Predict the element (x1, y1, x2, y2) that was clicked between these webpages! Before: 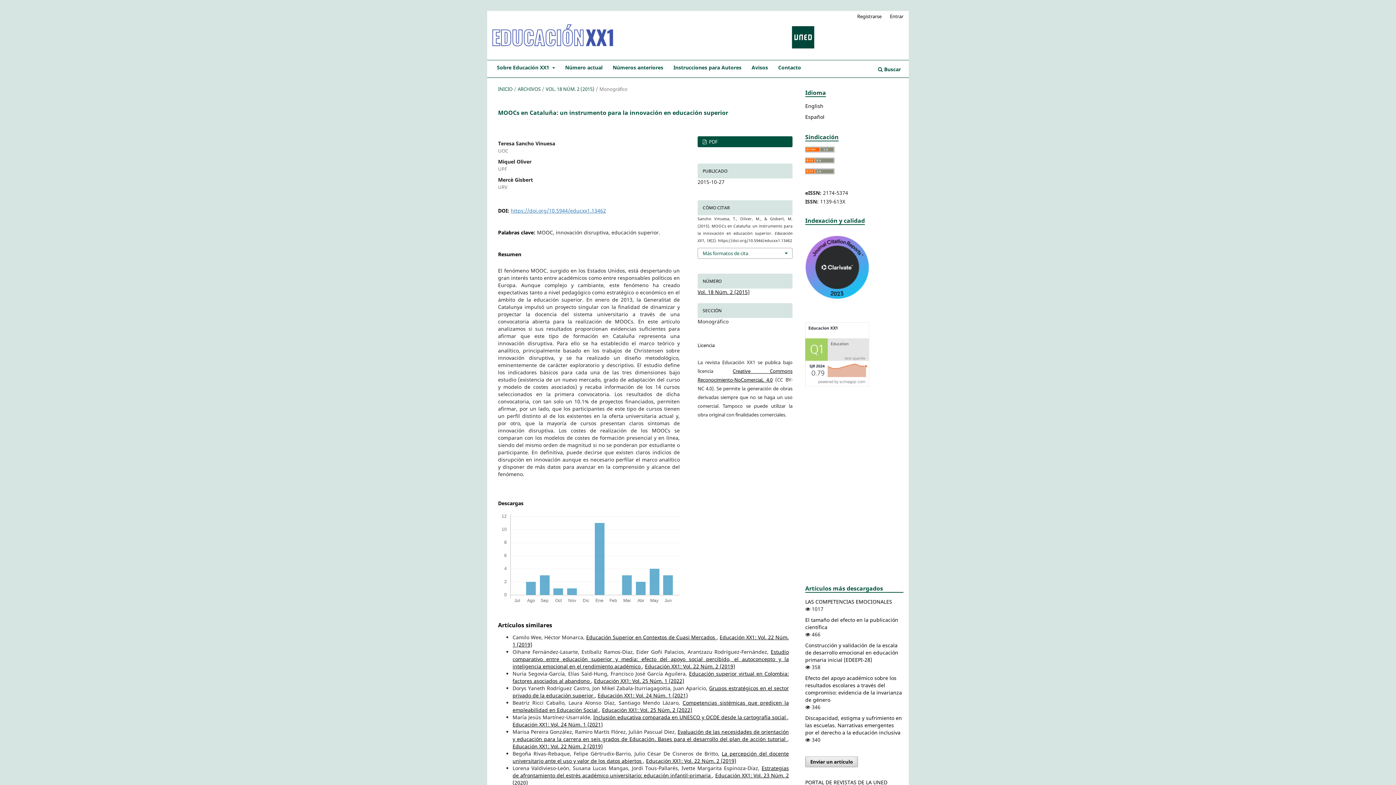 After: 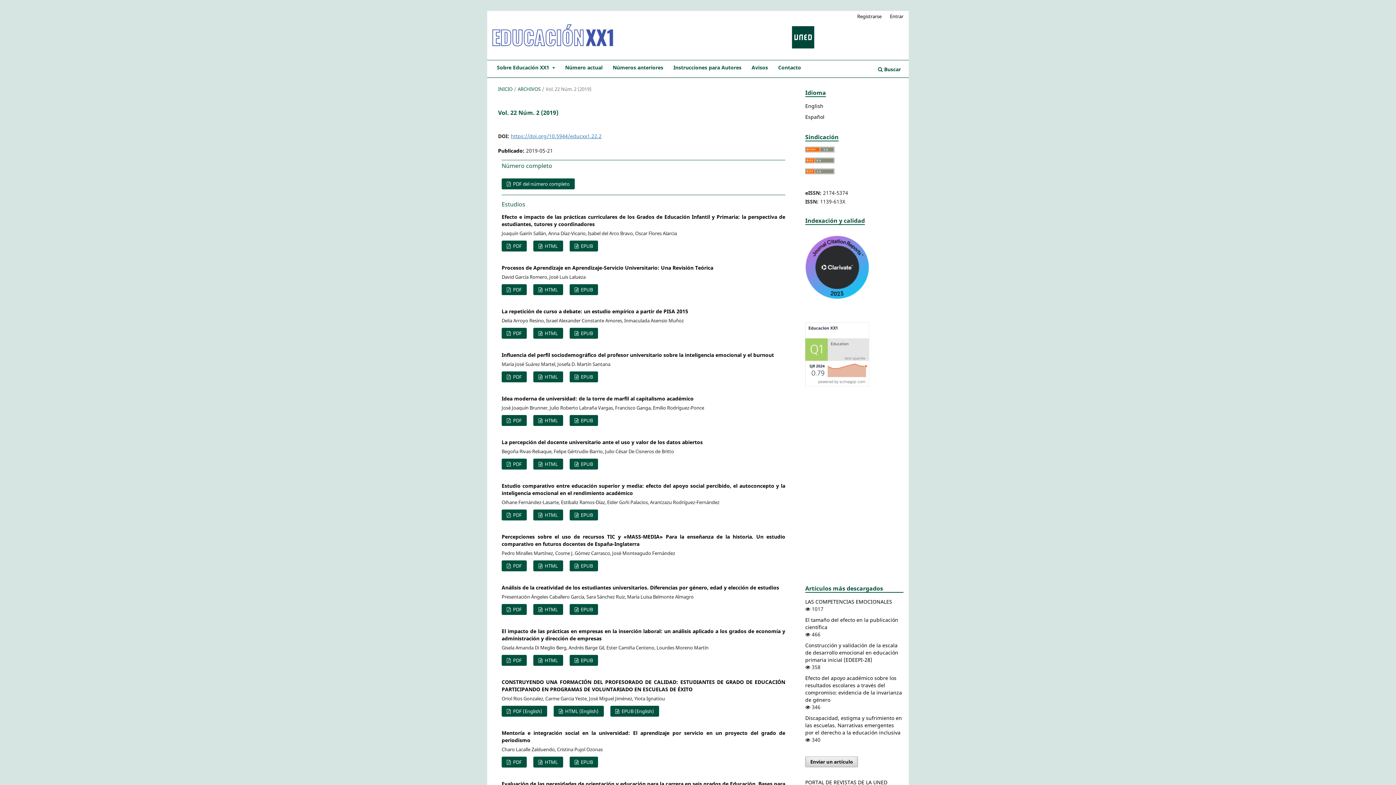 Action: label: Educación XX1: Vol. 22 Núm. 2 (2019) bbox: (512, 743, 602, 750)